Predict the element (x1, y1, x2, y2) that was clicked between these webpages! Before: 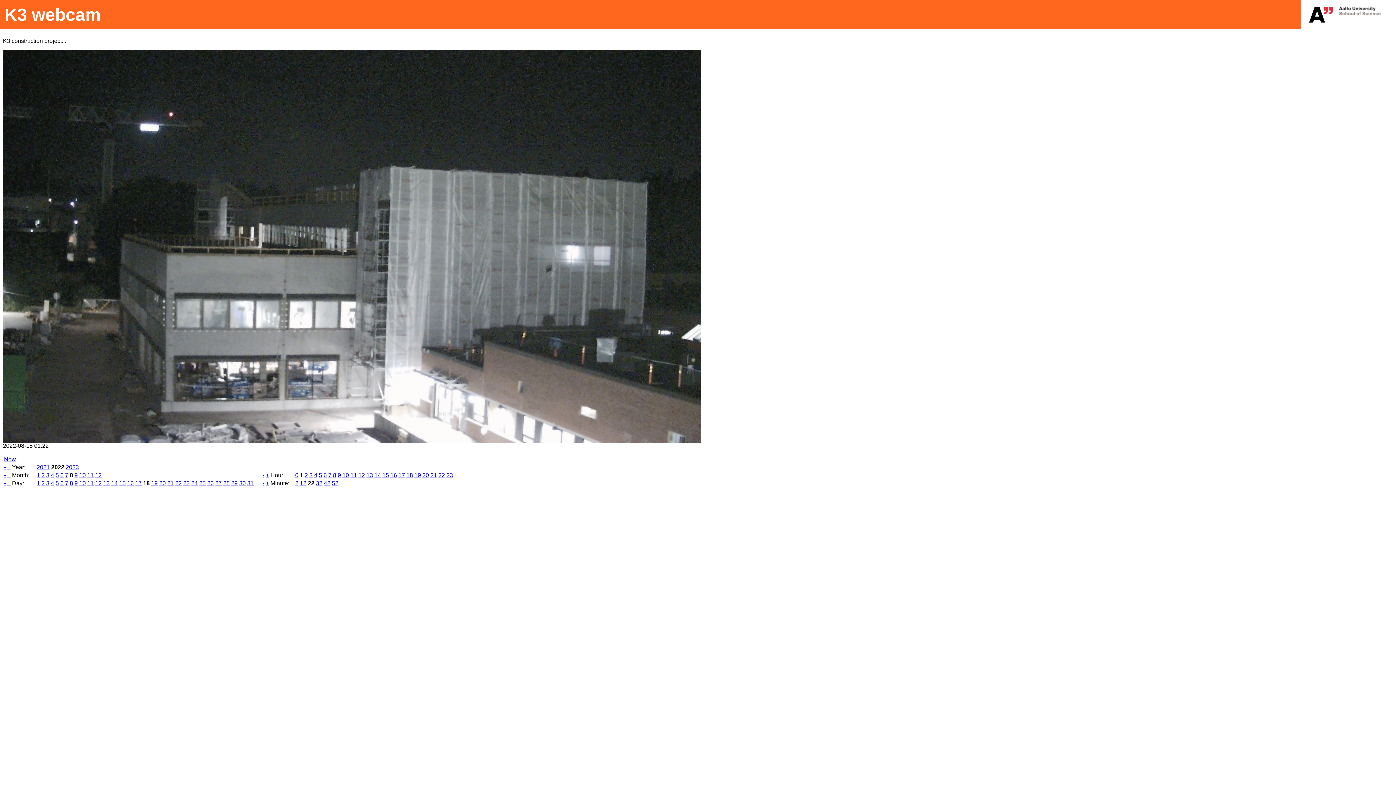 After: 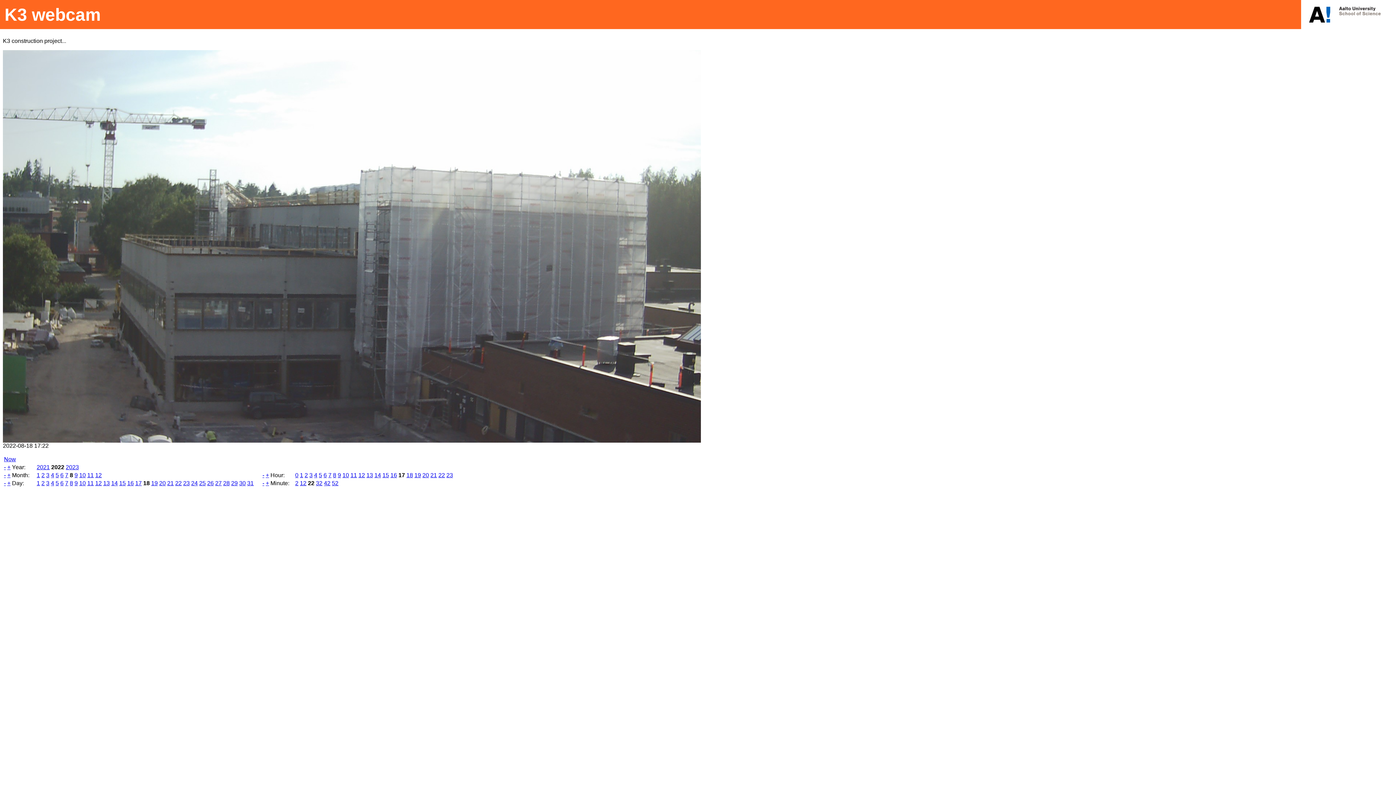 Action: label: 17 bbox: (398, 472, 405, 478)